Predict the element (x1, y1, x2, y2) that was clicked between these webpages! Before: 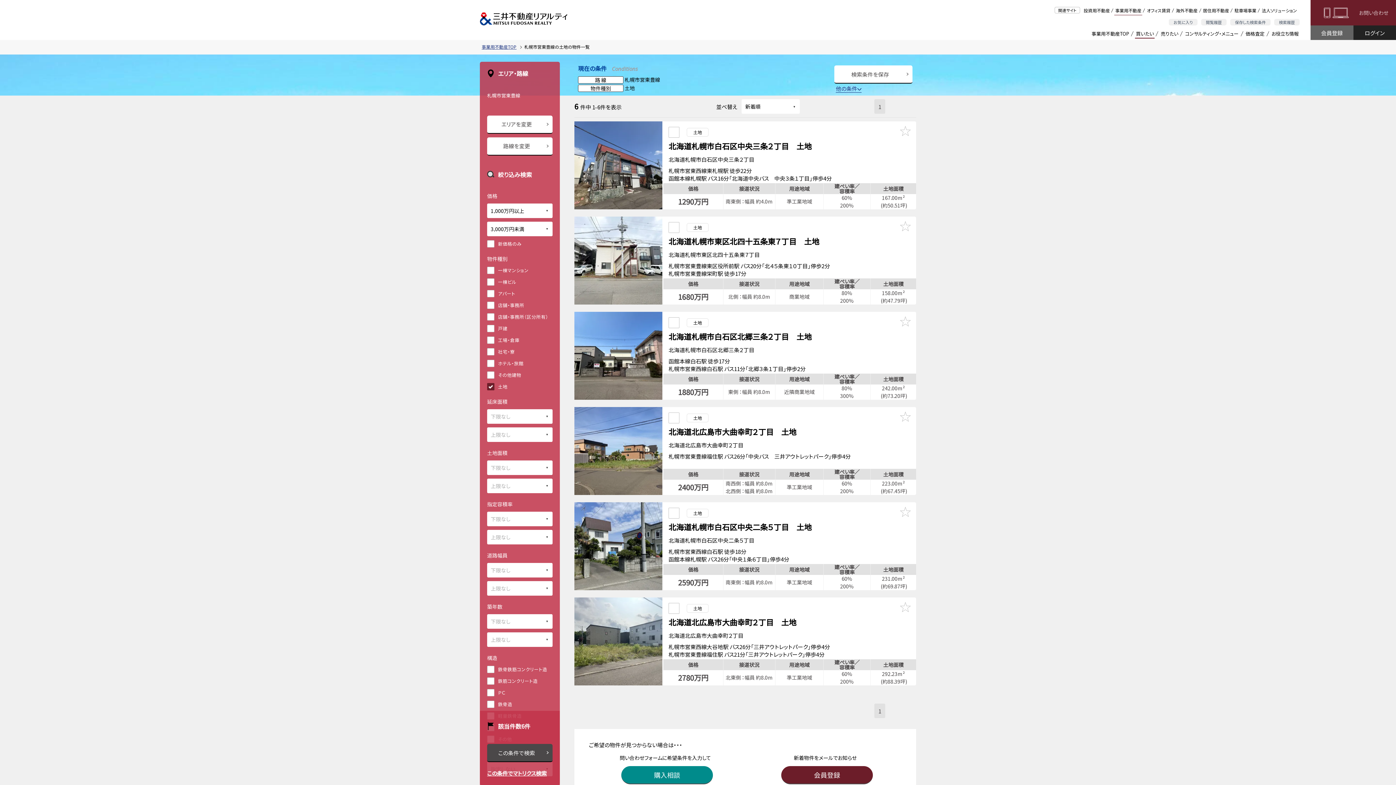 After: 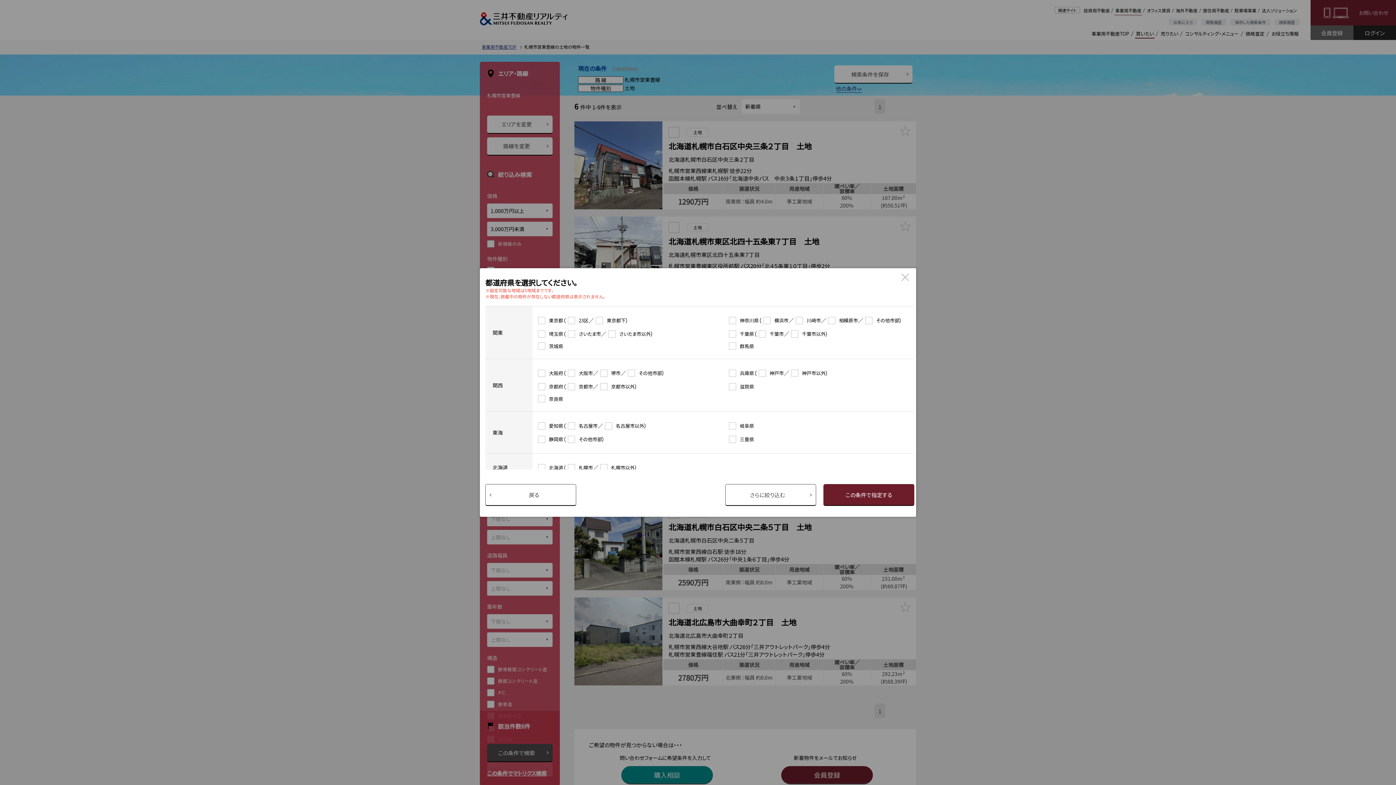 Action: bbox: (487, 115, 552, 133) label: エリアを変更